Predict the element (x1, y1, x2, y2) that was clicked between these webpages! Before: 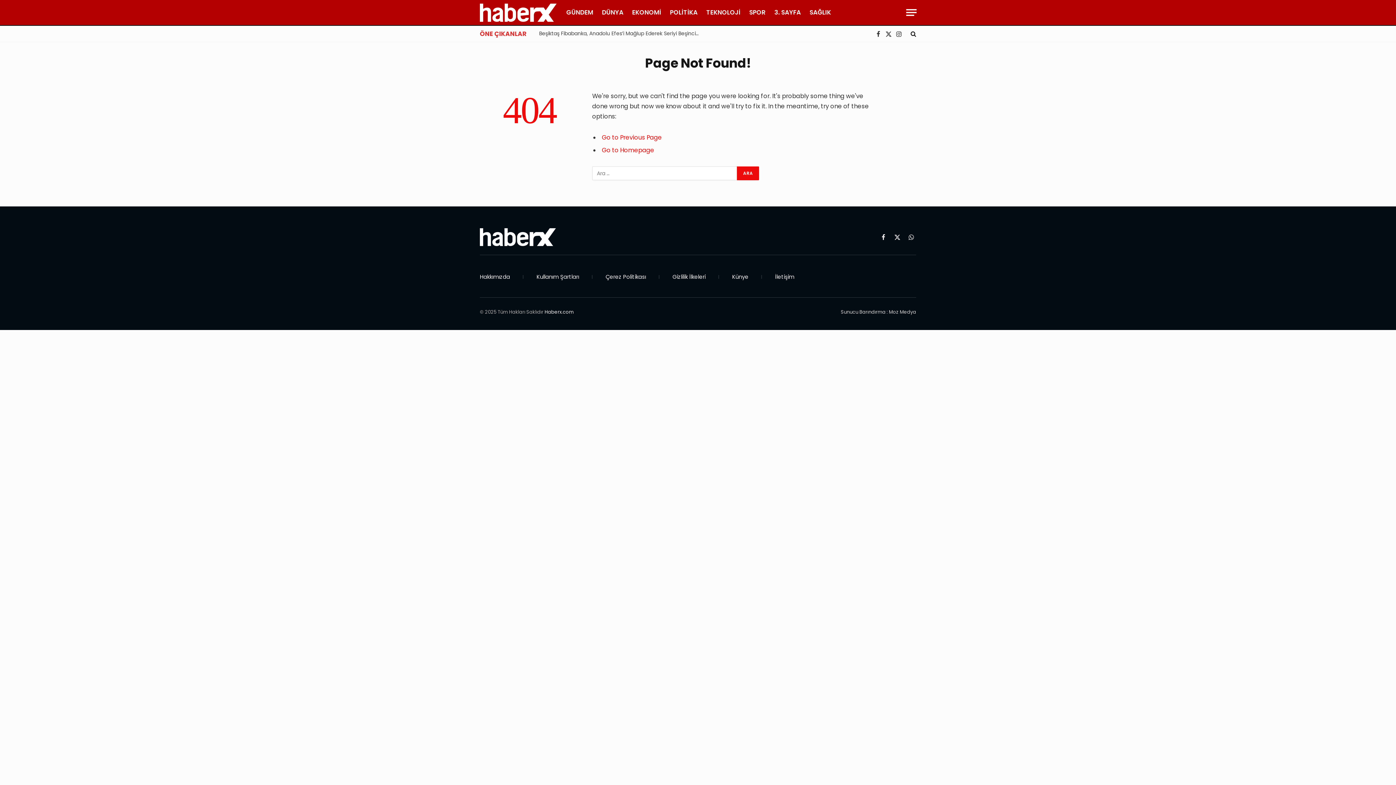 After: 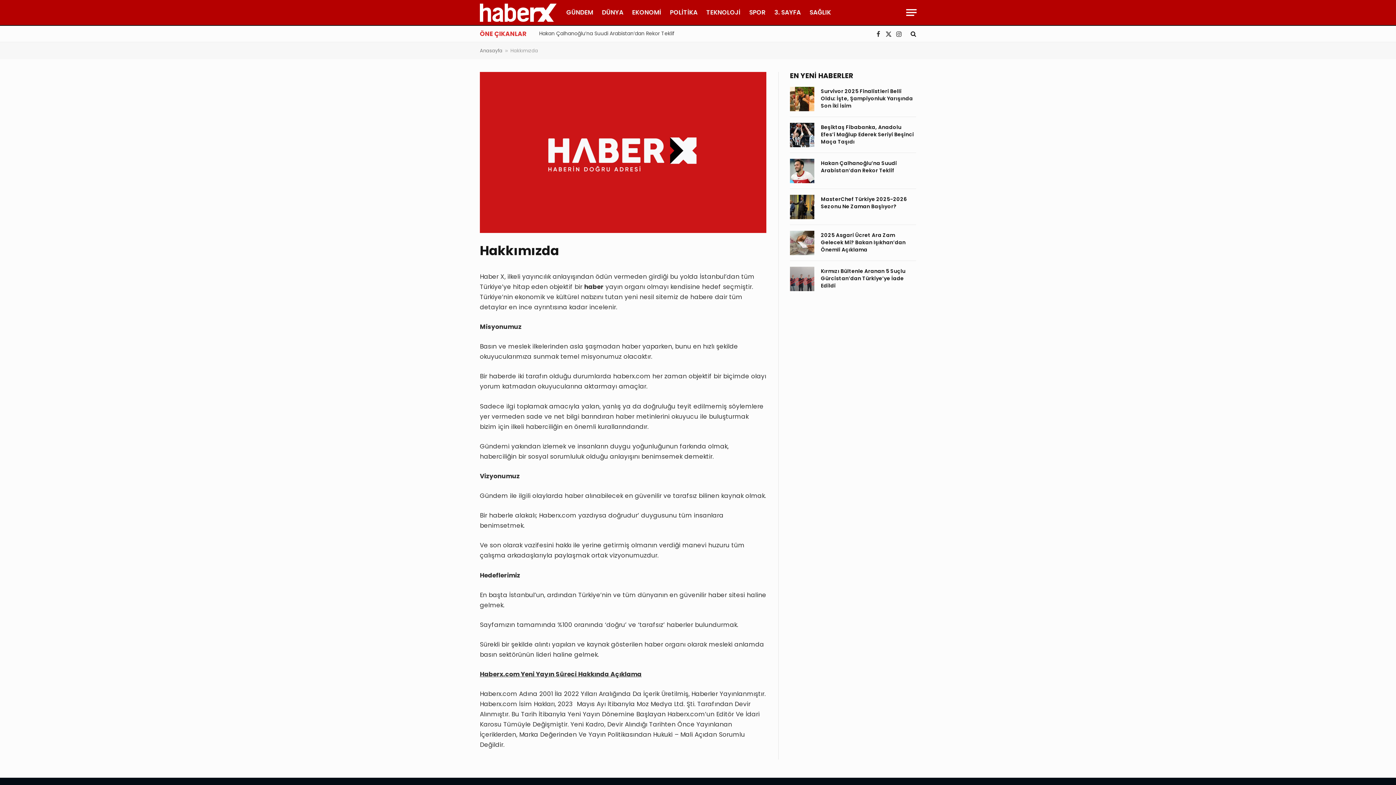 Action: bbox: (480, 273, 510, 280) label: Hakkımızda